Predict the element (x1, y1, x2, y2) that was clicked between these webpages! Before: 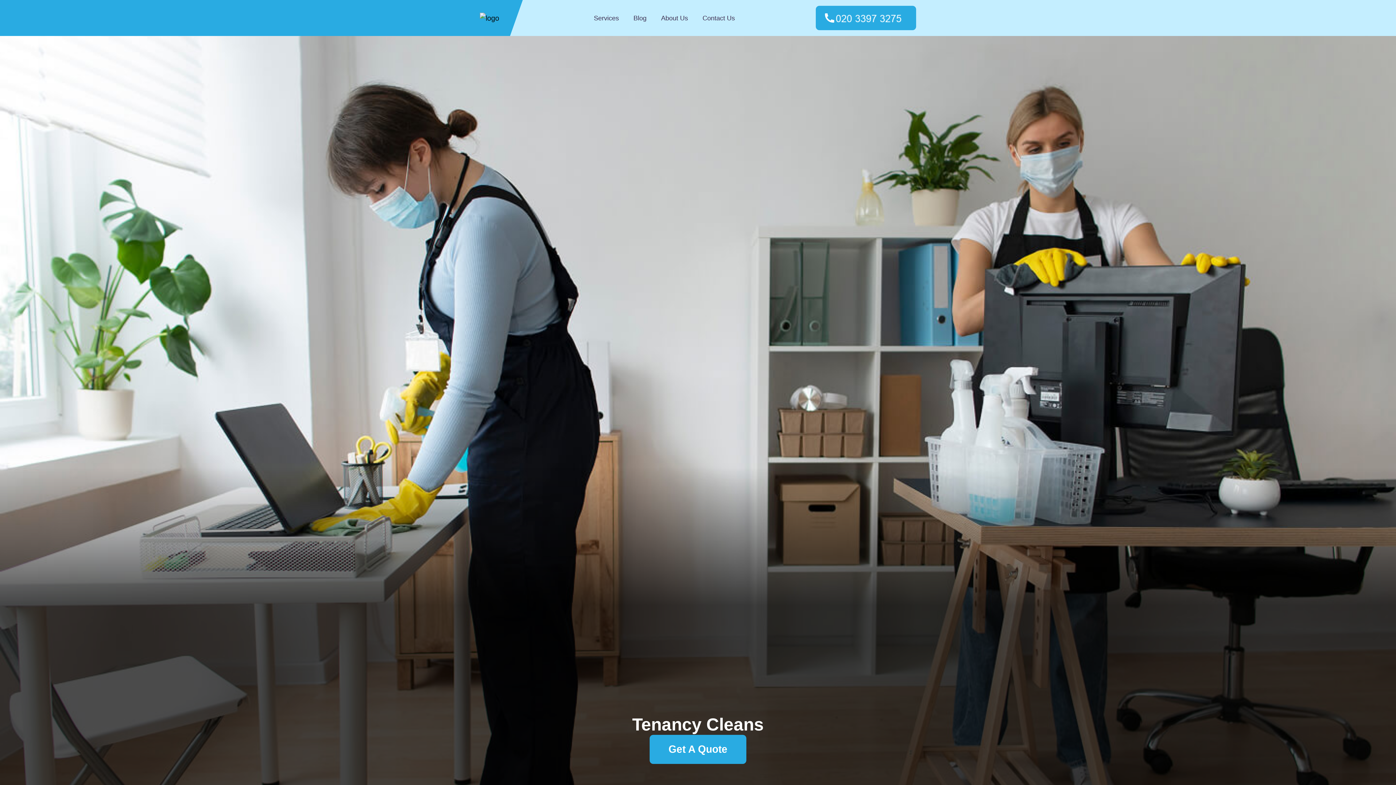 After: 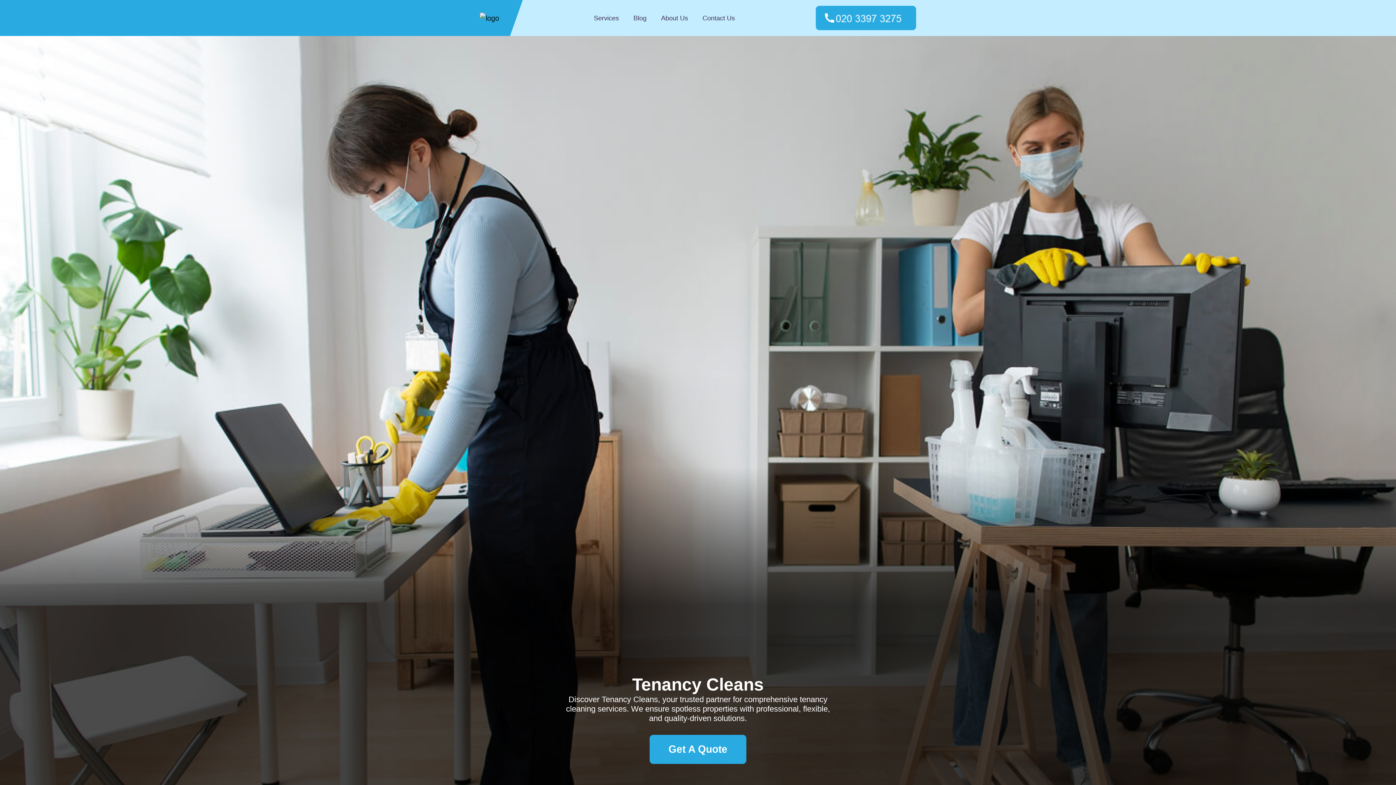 Action: bbox: (661, 14, 688, 22) label: About Us